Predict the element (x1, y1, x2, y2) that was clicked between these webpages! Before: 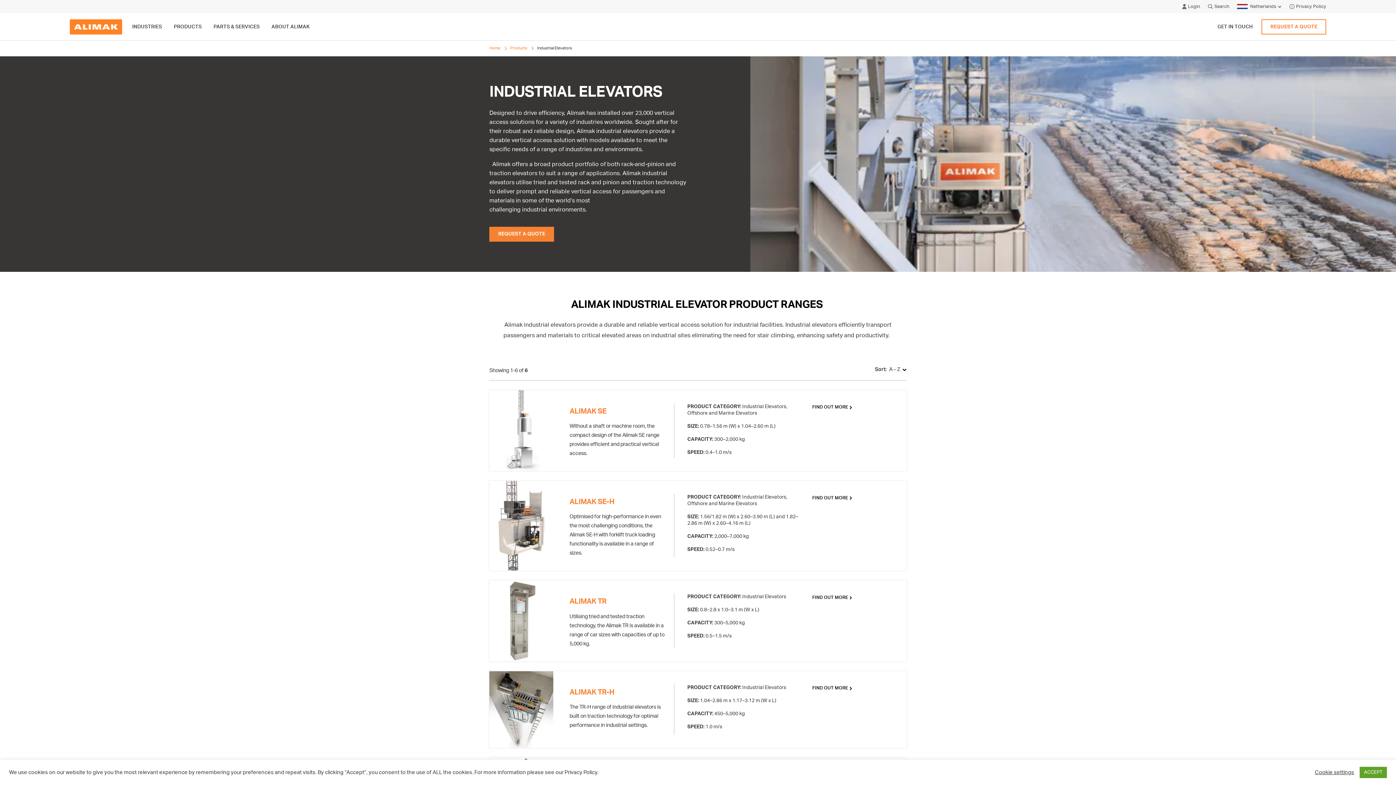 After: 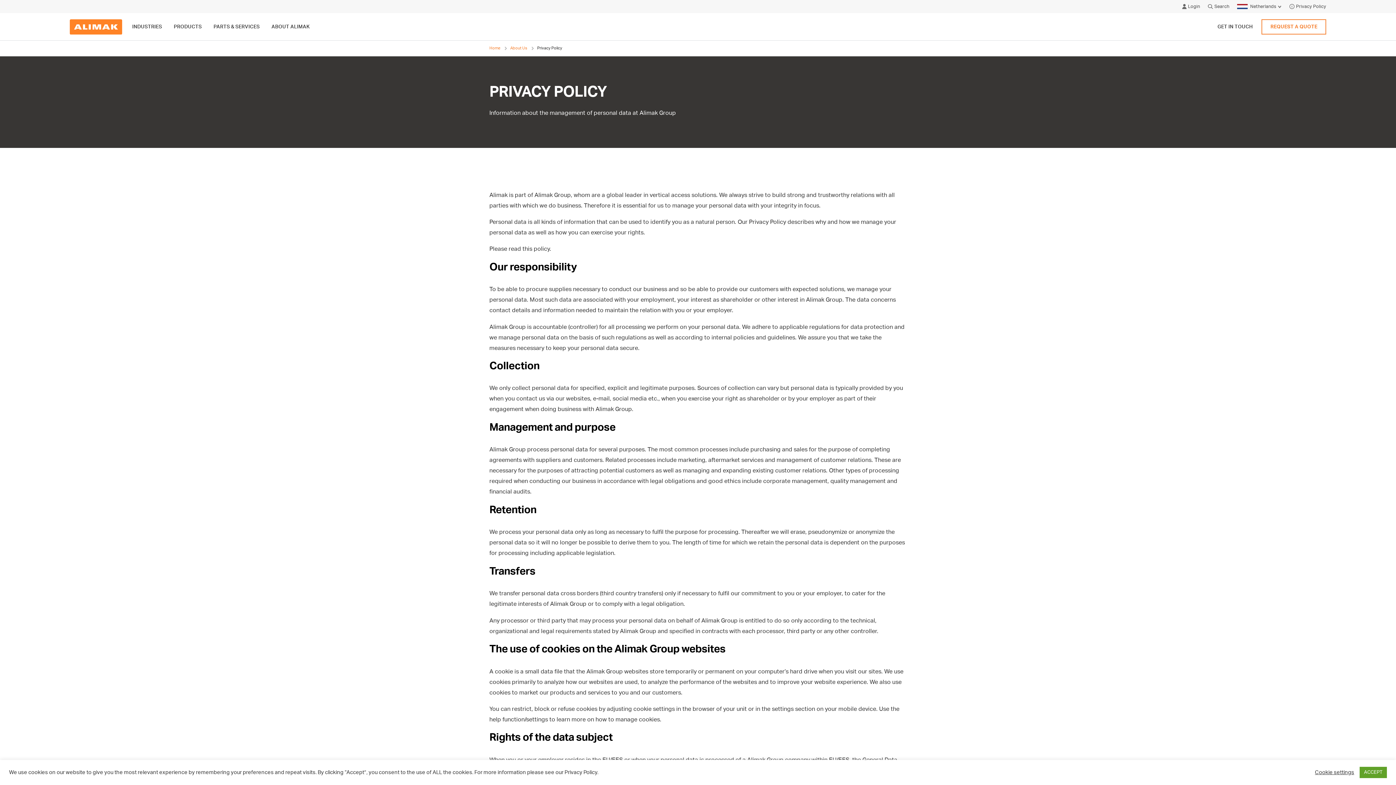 Action: bbox: (1289, 3, 1326, 9) label: Privacy Policy